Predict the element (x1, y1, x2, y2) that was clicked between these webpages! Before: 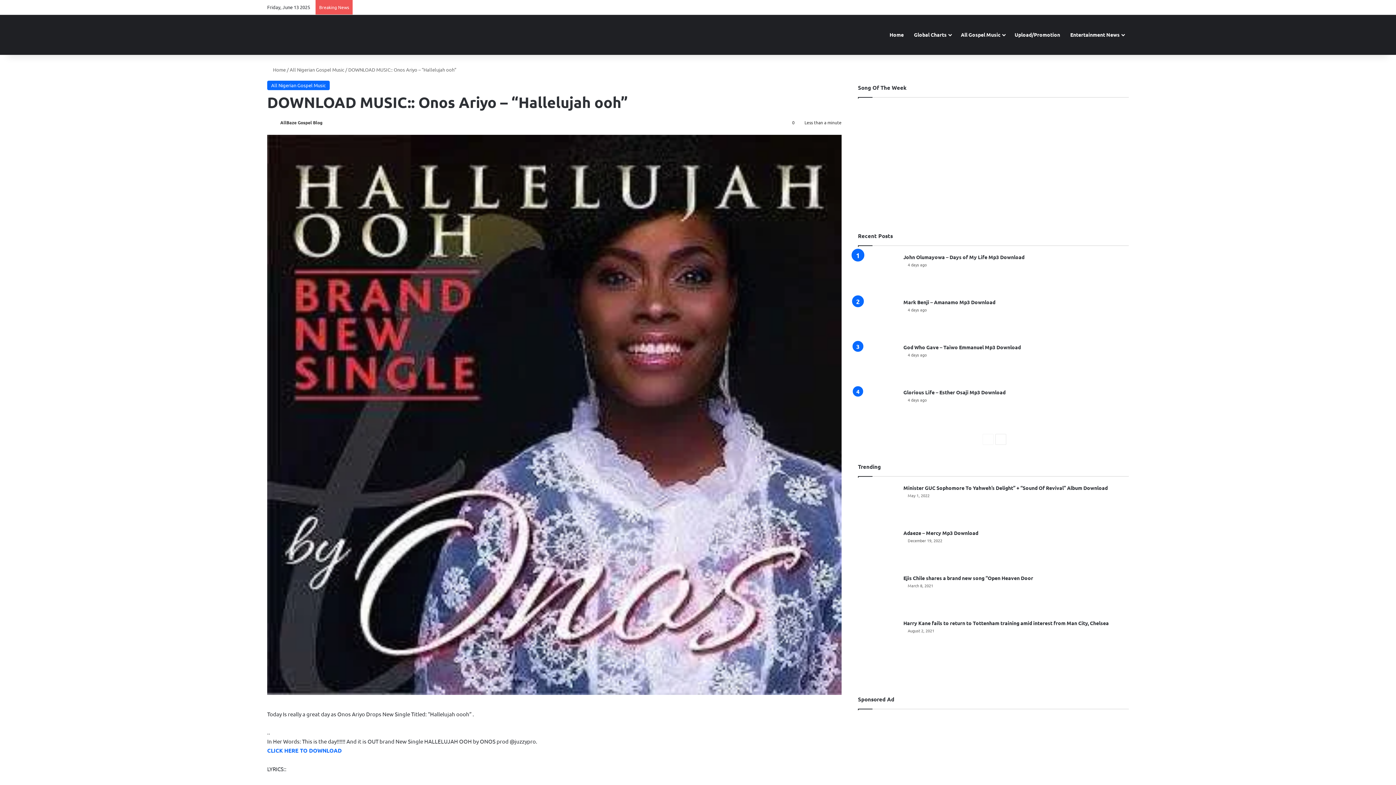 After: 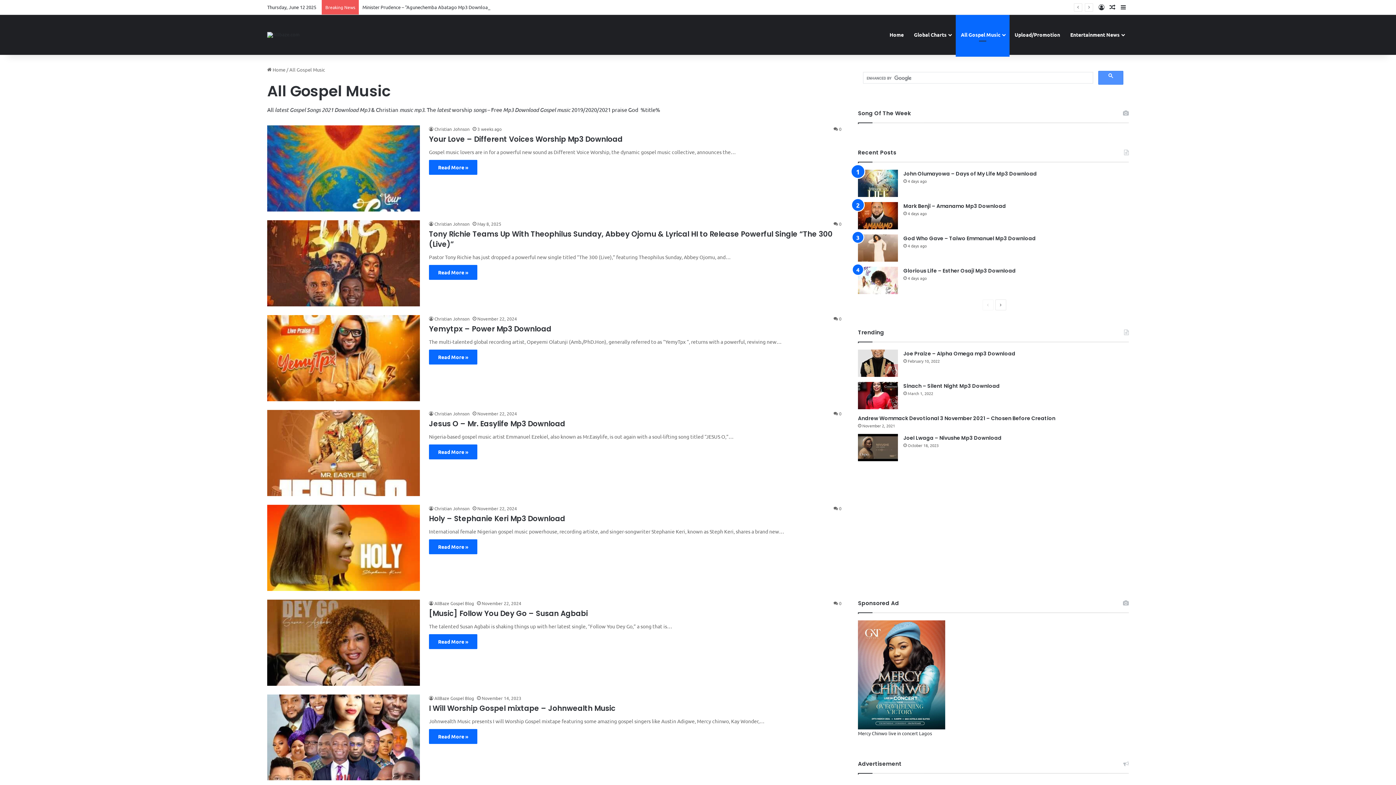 Action: label: All Gospel Music bbox: (956, 14, 1009, 54)